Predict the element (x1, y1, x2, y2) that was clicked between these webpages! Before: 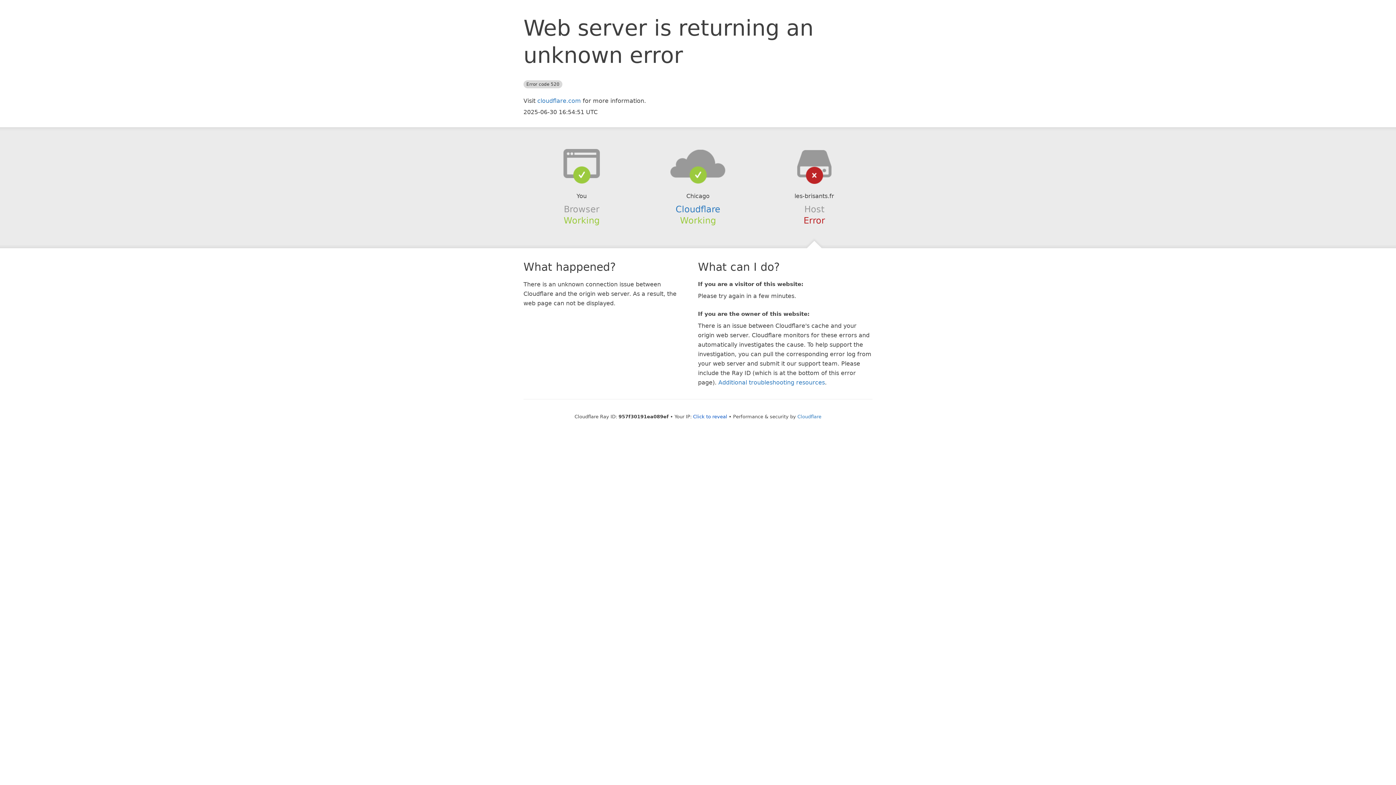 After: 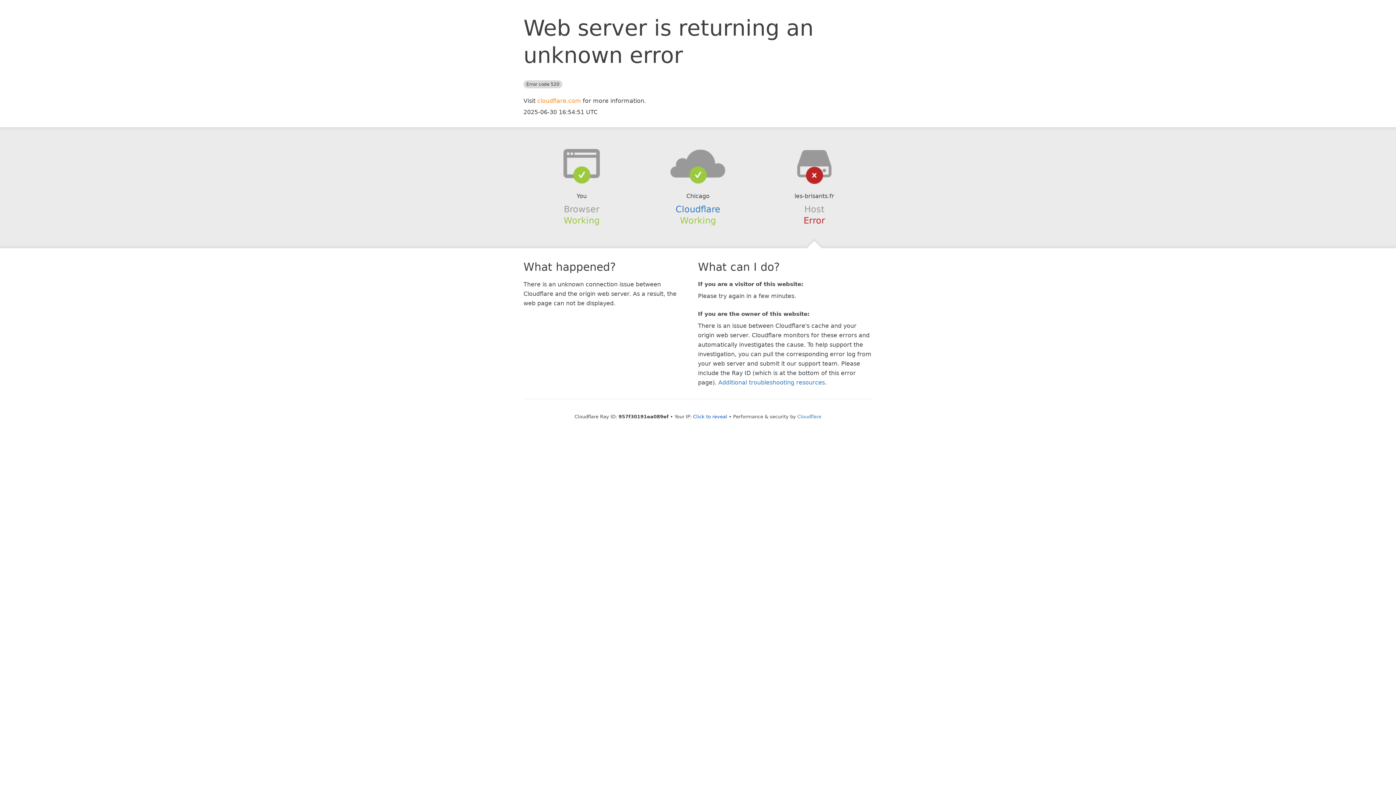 Action: bbox: (537, 97, 581, 104) label: cloudflare.com